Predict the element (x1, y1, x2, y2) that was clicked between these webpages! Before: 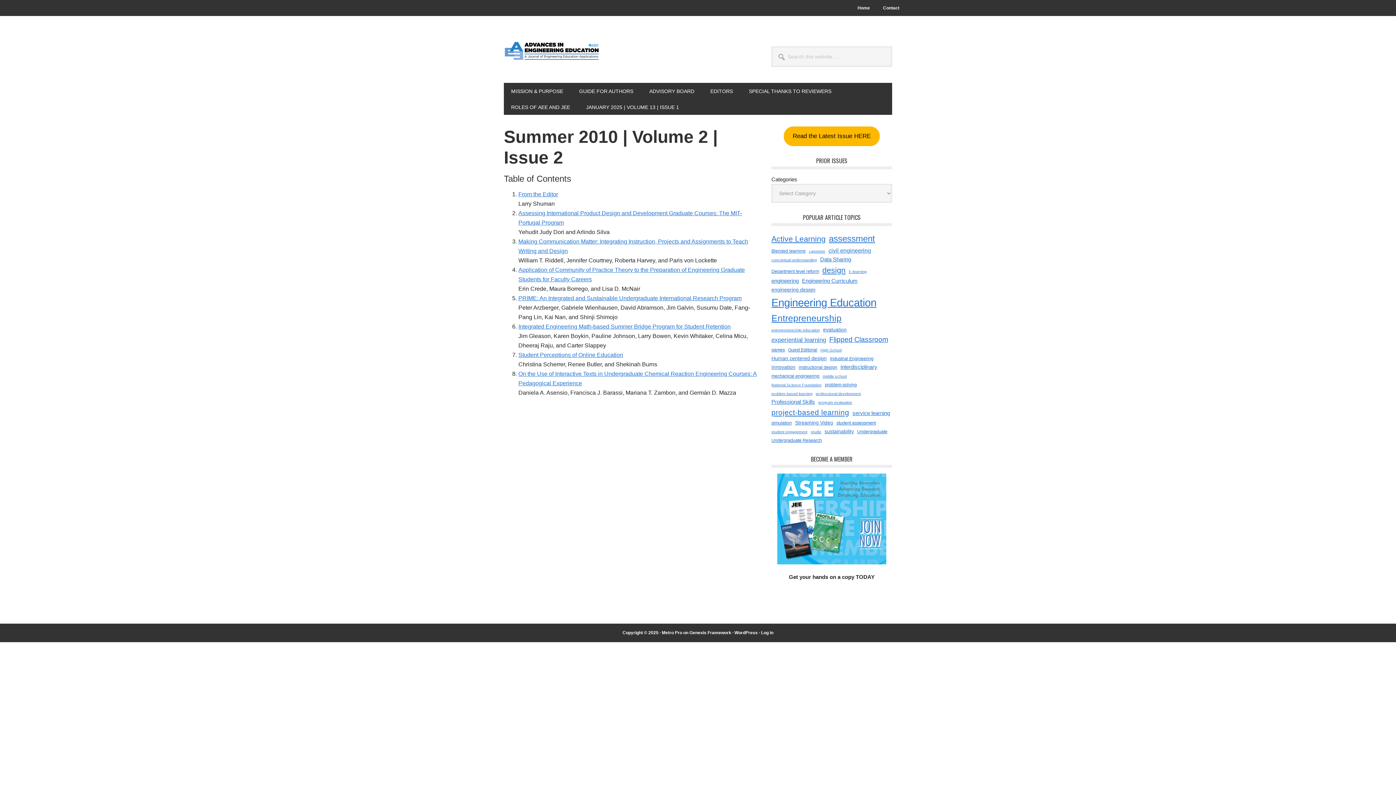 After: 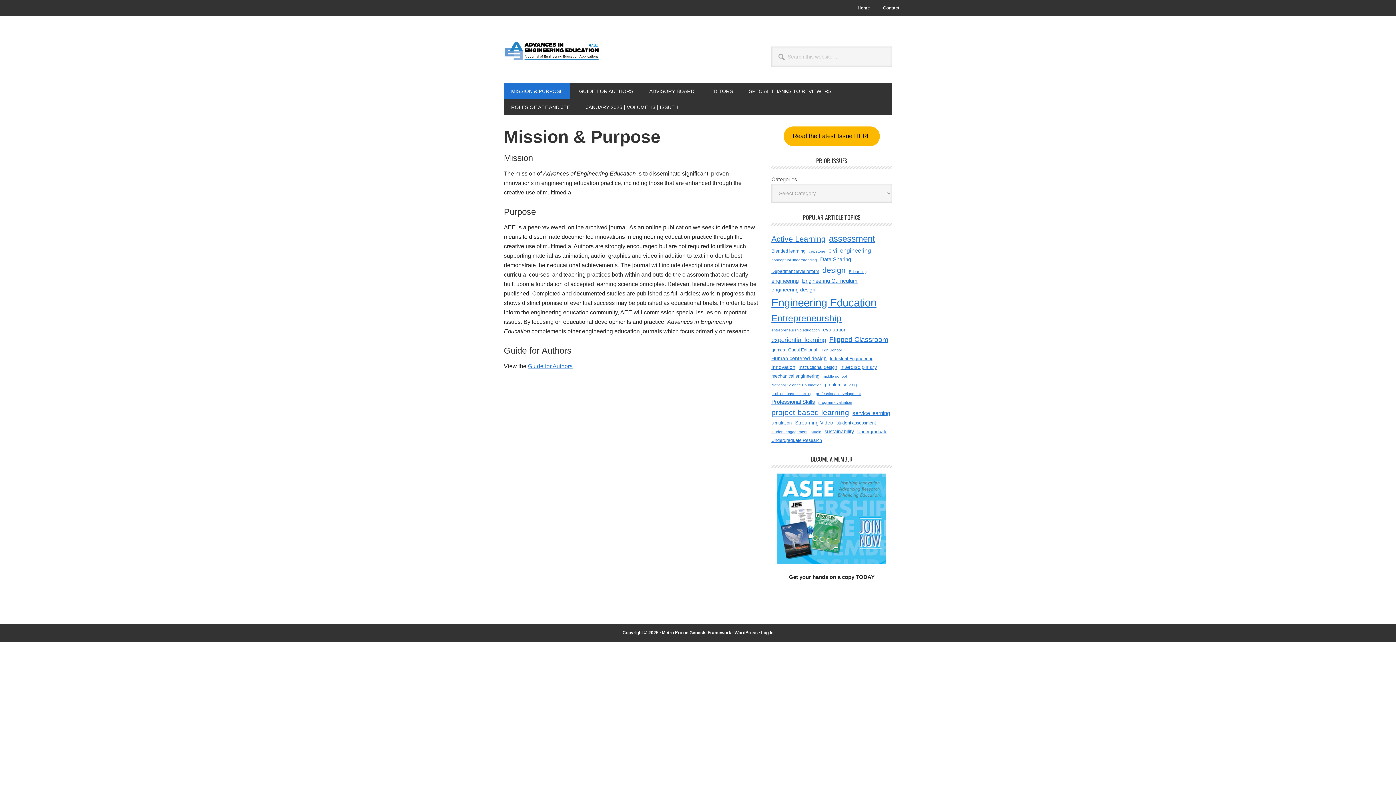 Action: label: MISSION & PURPOSE bbox: (504, 82, 570, 98)